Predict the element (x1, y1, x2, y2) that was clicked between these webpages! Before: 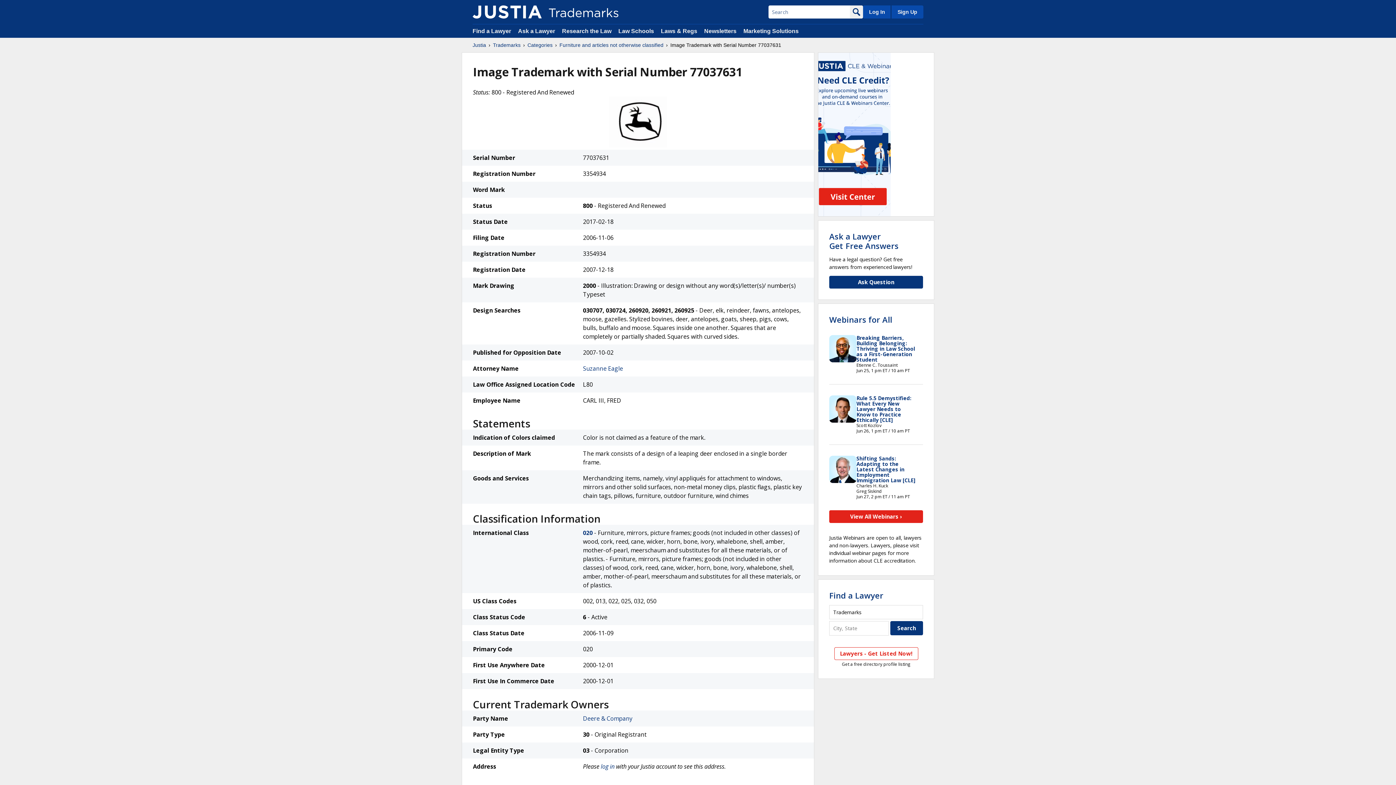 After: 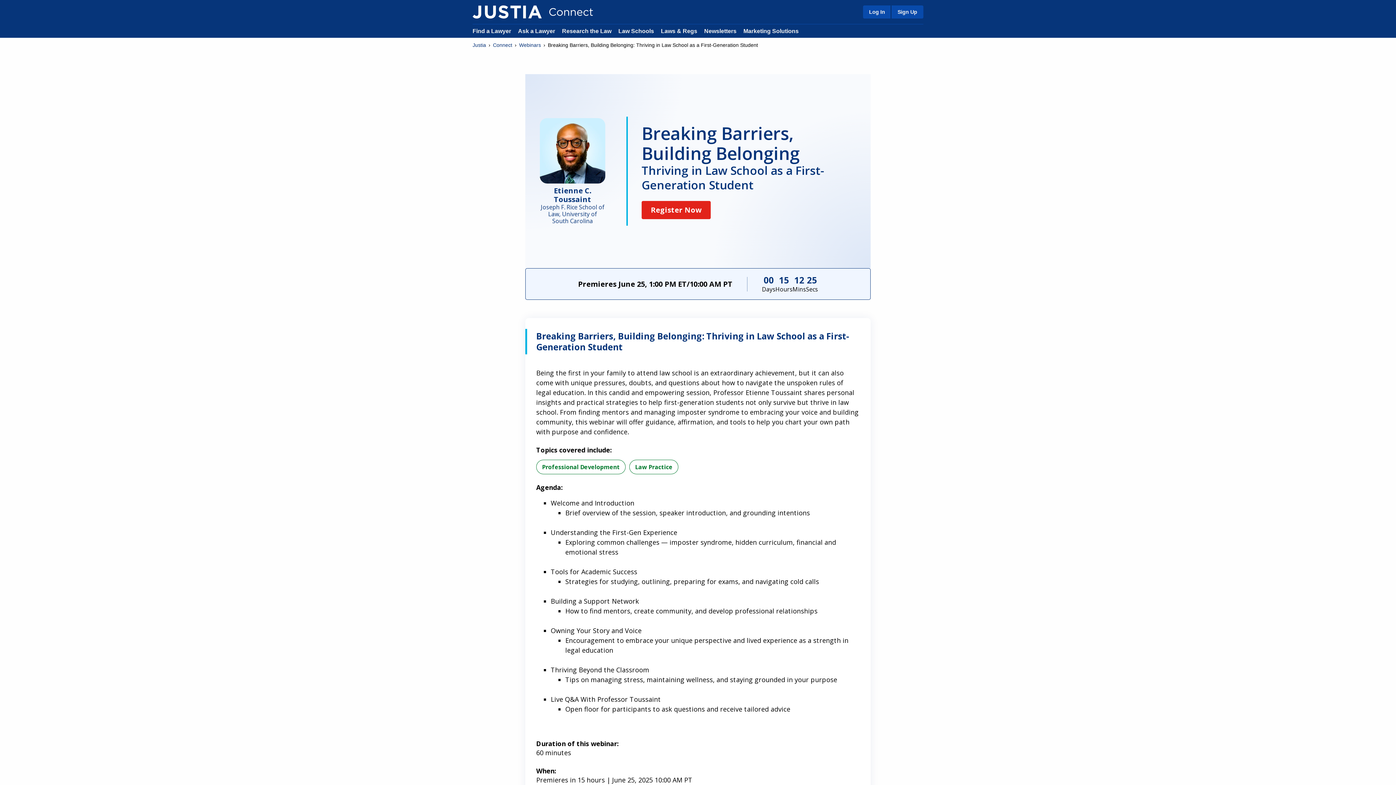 Action: bbox: (856, 334, 915, 363) label: Breaking Barriers, Building Belonging: Thriving in Law School as a First-Generation Student